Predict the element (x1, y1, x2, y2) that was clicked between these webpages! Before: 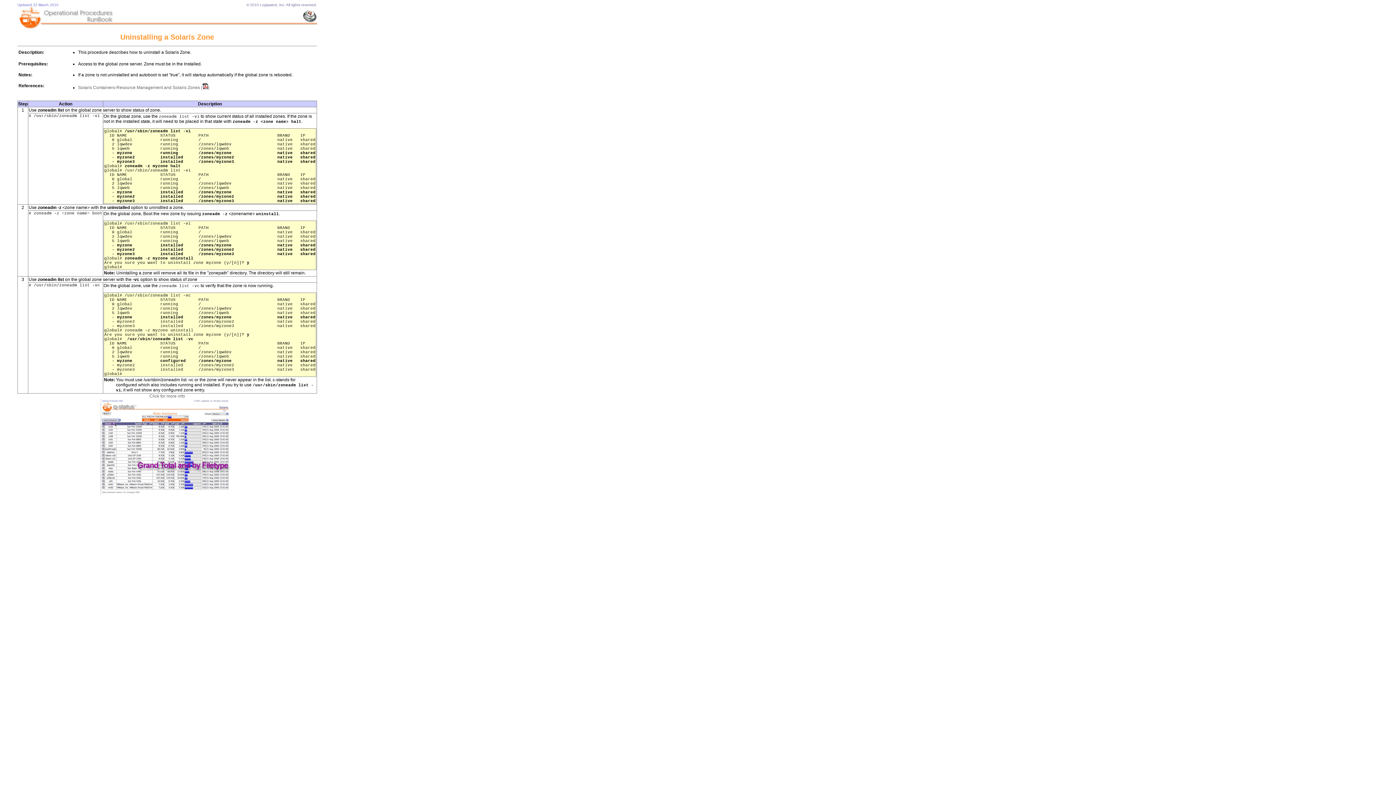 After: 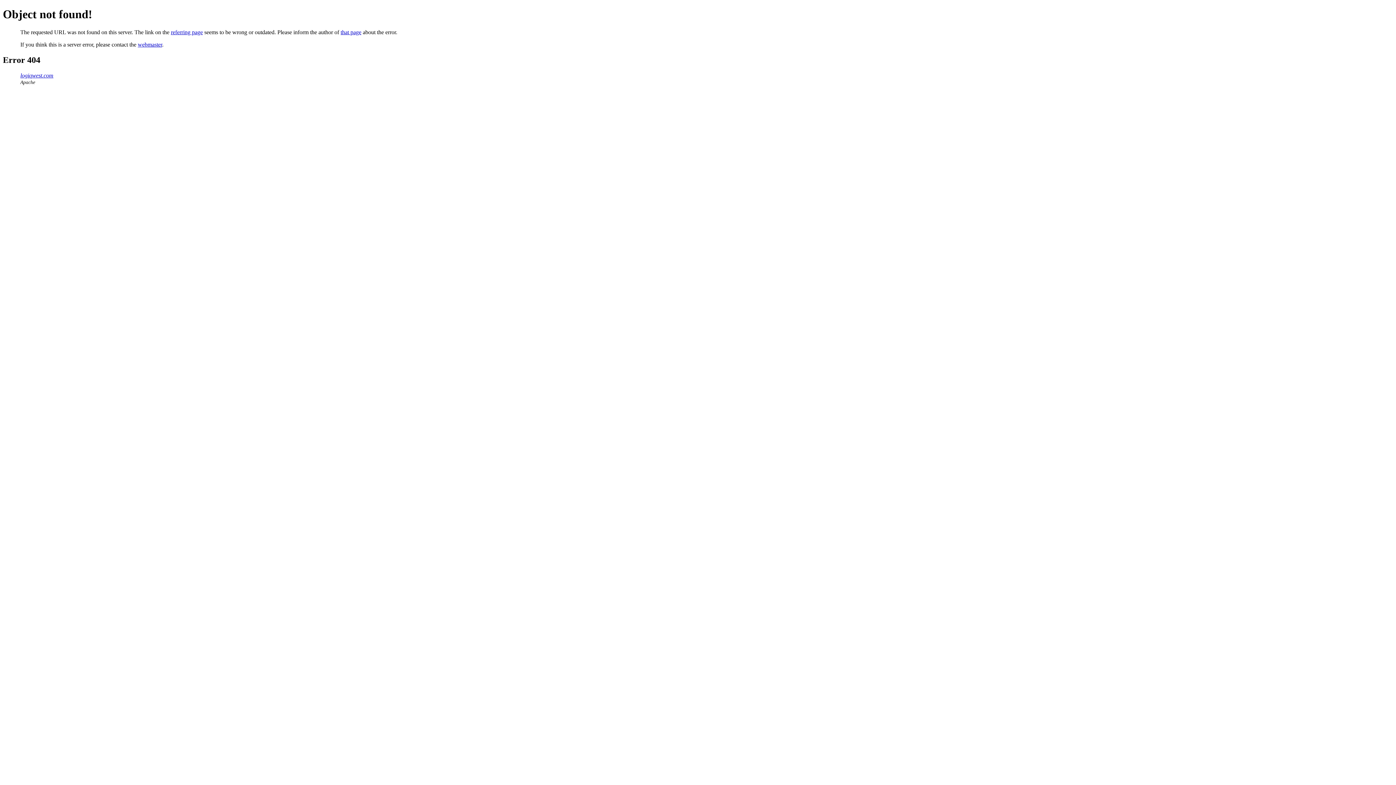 Action: bbox: (78, 85, 209, 90) label: Solaris Containers-Resource Management and Solaris Zones ()